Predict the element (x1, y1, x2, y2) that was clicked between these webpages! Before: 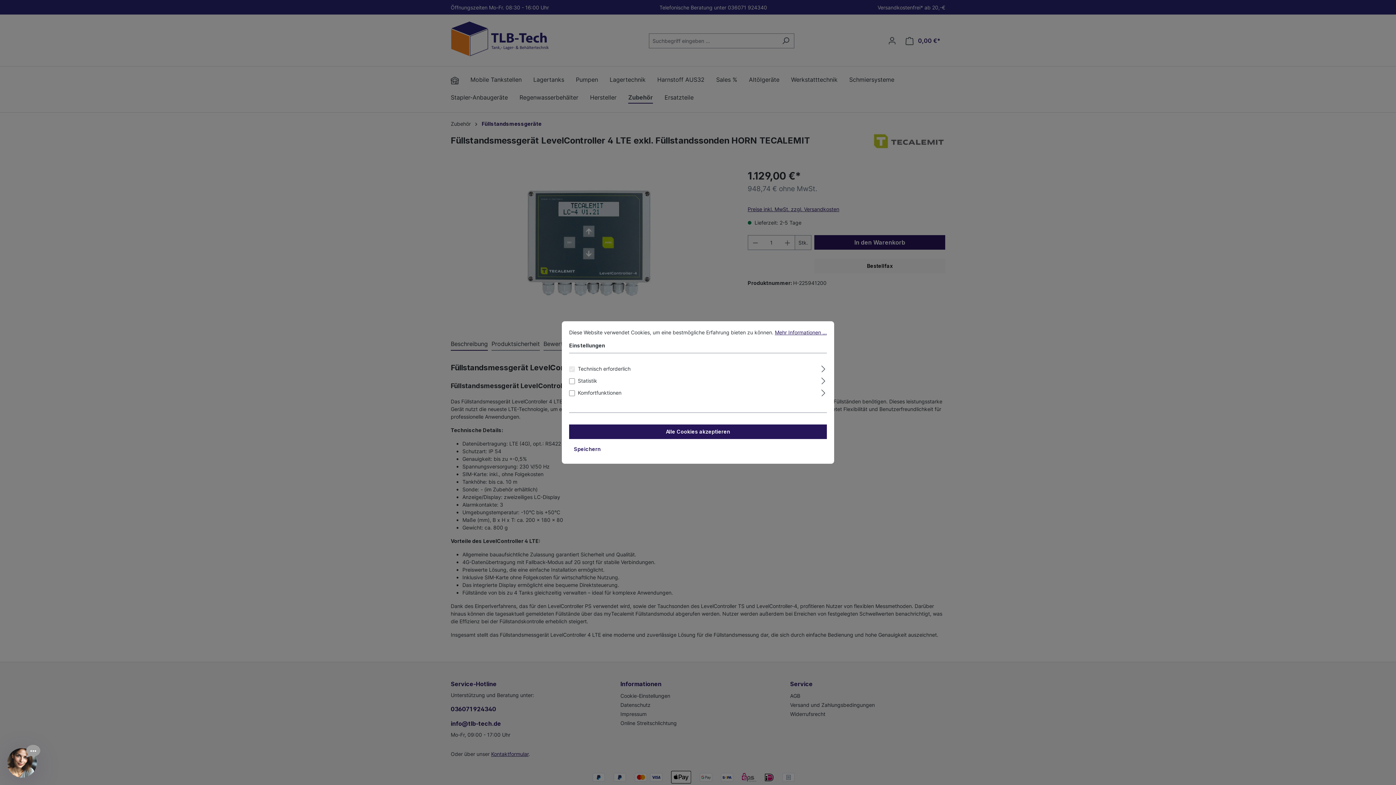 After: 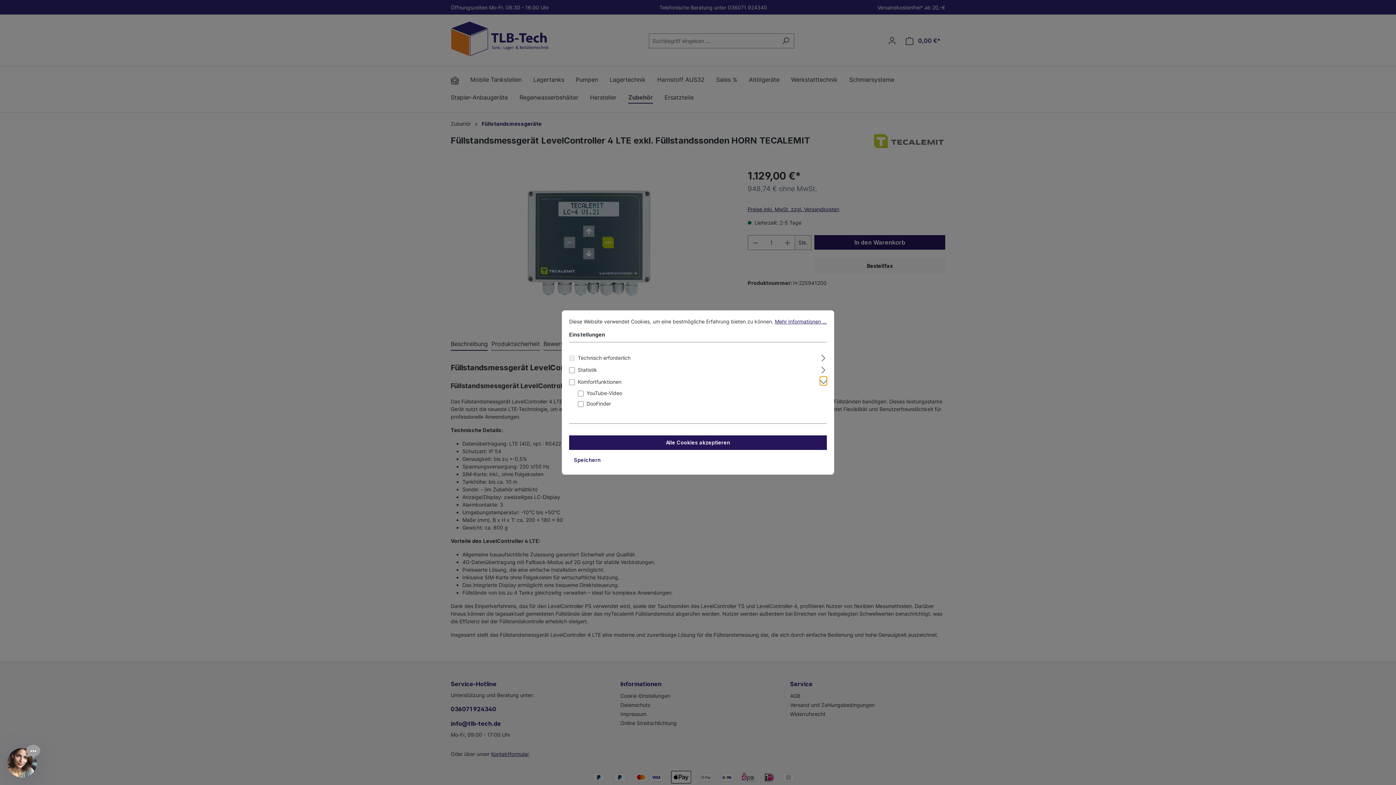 Action: label: Ausklappen bbox: (820, 387, 827, 396)